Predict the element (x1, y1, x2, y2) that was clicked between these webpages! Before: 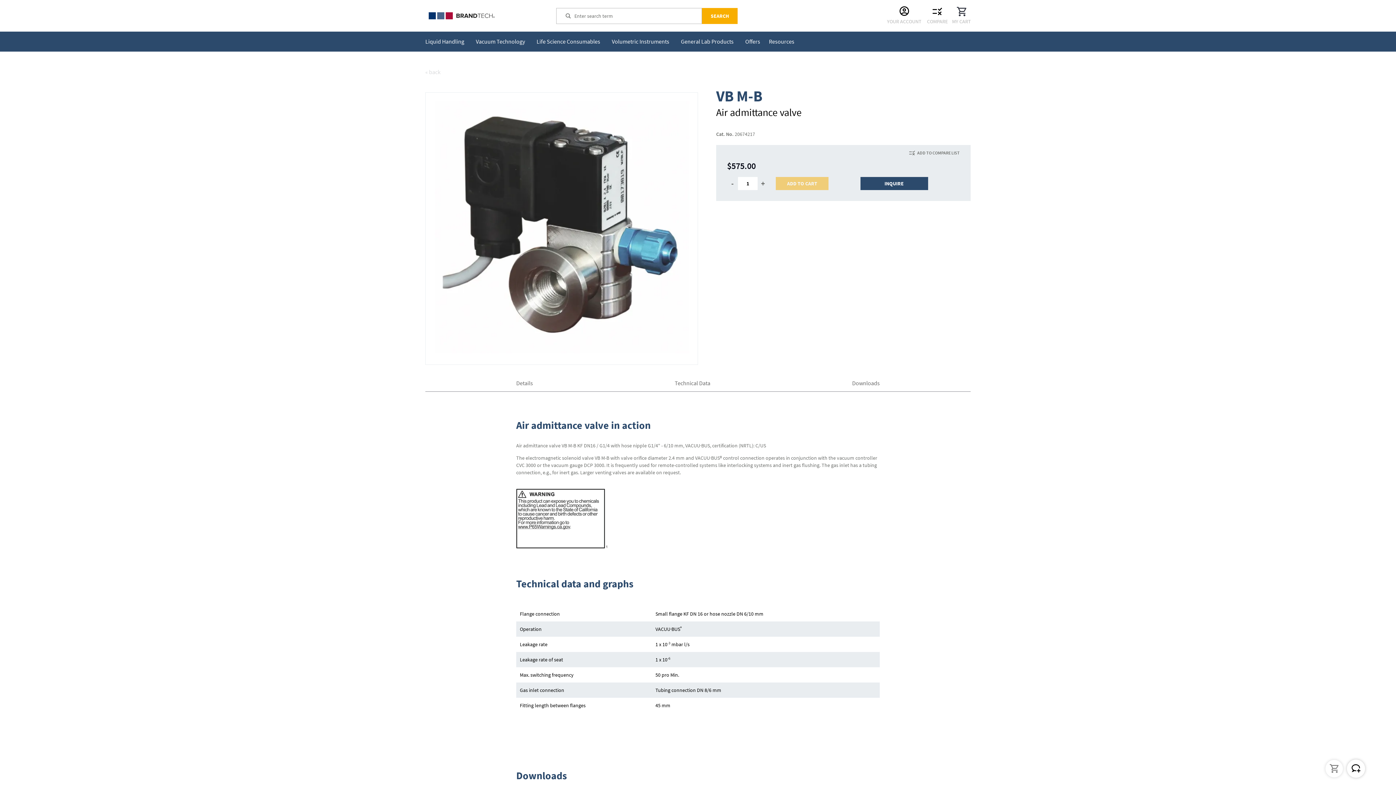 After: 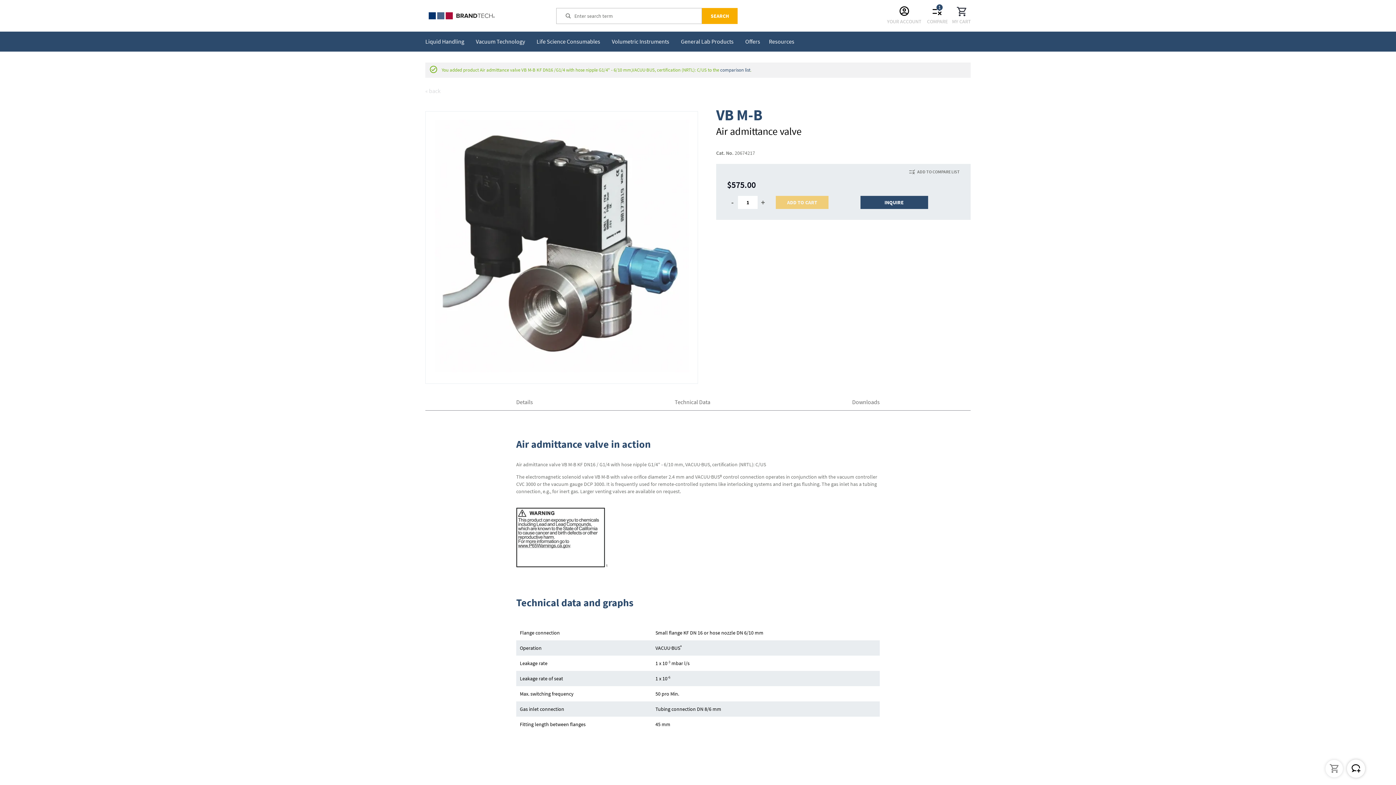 Action: bbox: (909, 149, 960, 156) label: ADD TO COMPARE LIST